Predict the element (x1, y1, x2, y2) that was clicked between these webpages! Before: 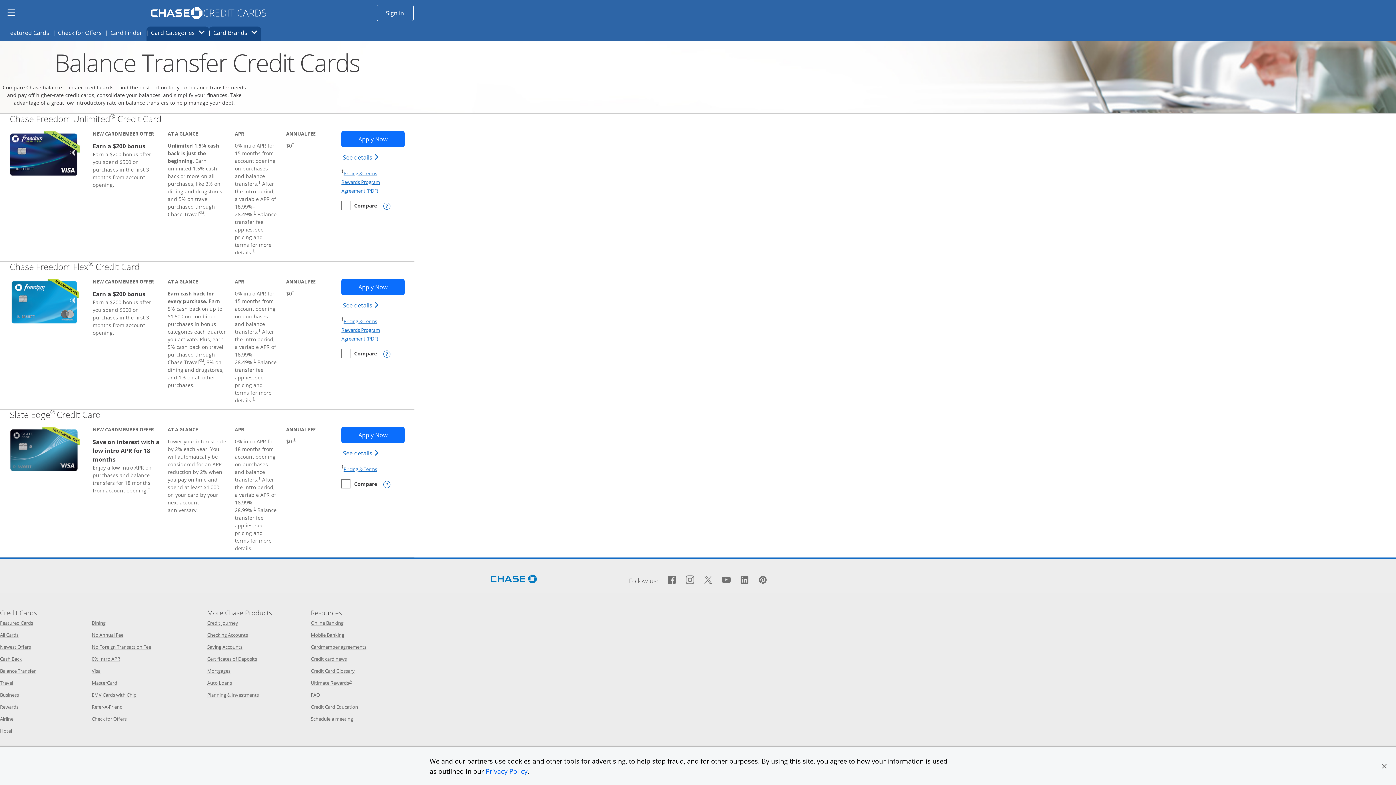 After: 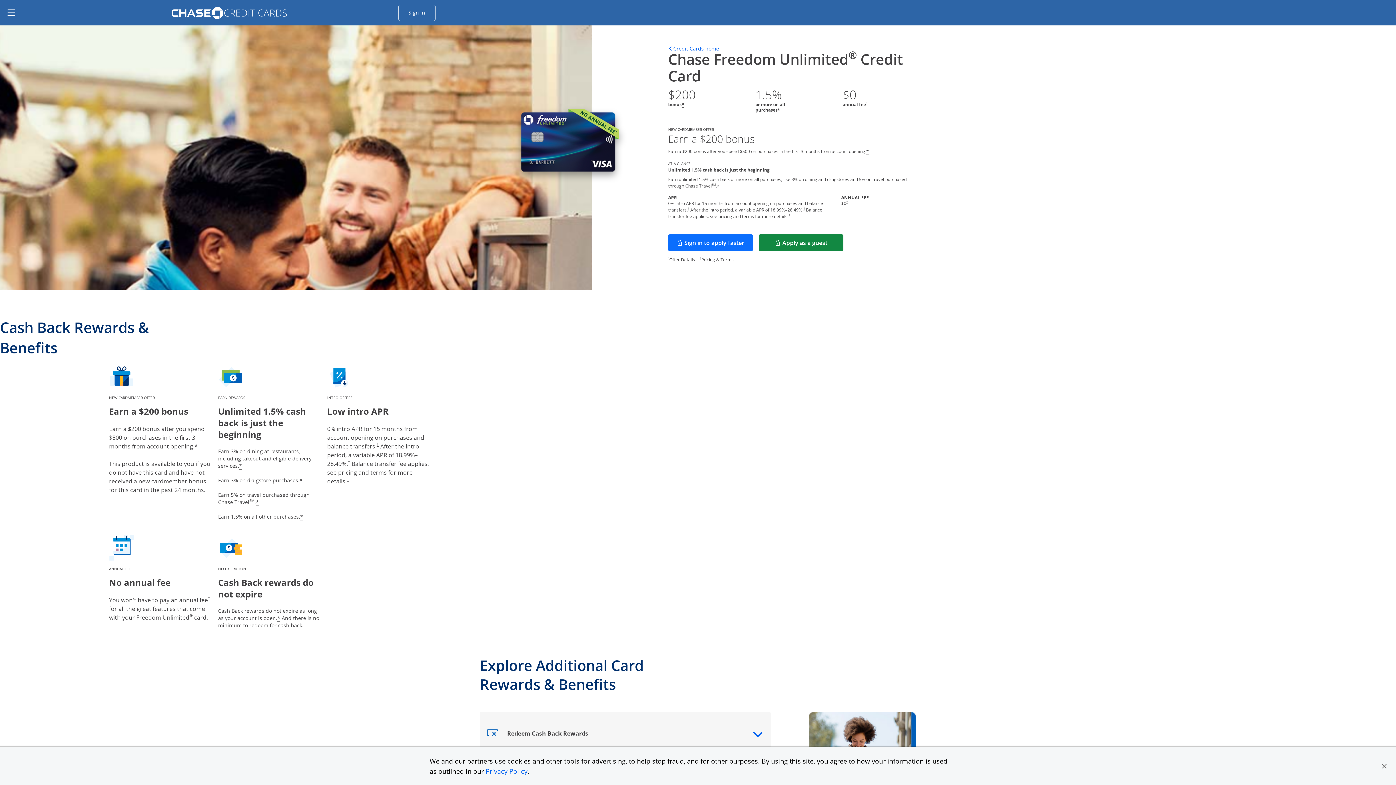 Action: bbox: (9, 131, 80, 175)